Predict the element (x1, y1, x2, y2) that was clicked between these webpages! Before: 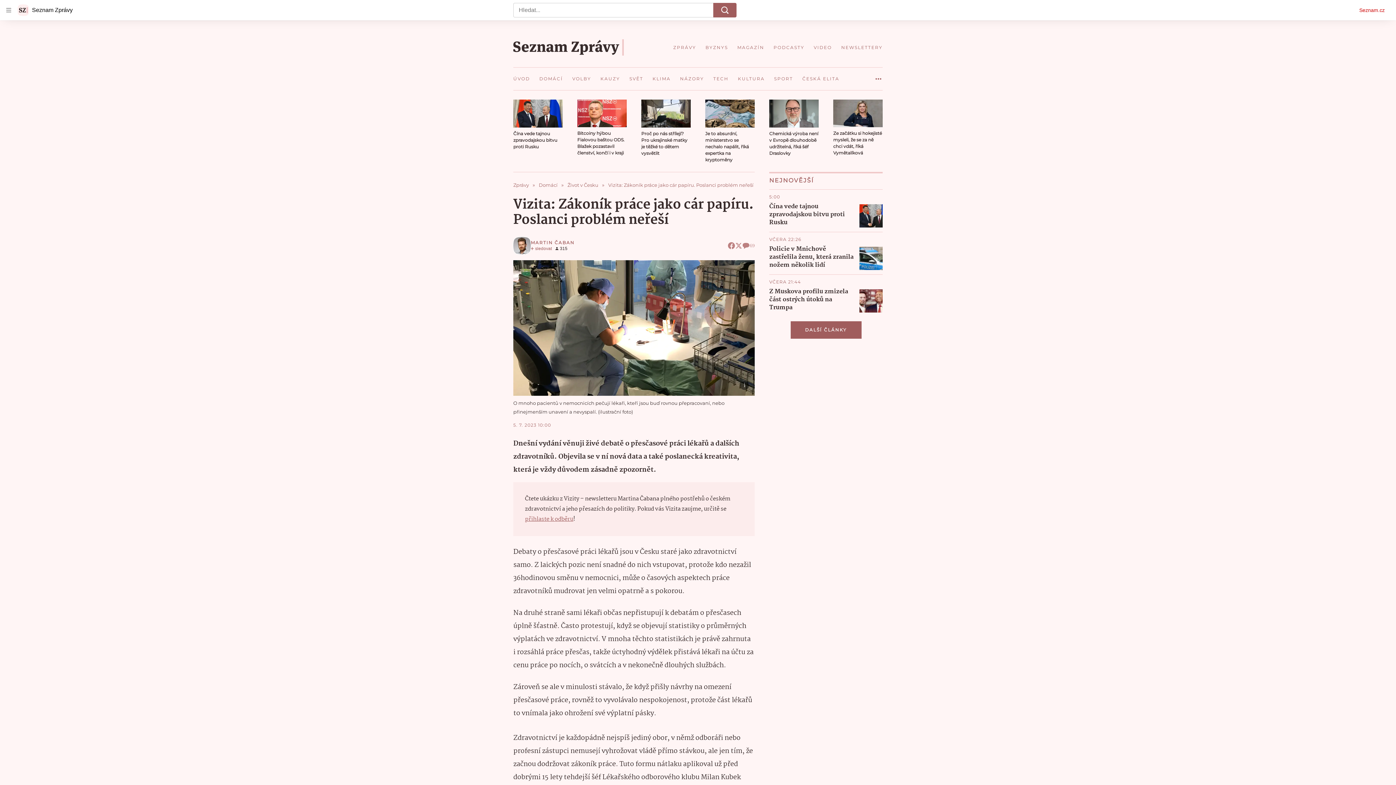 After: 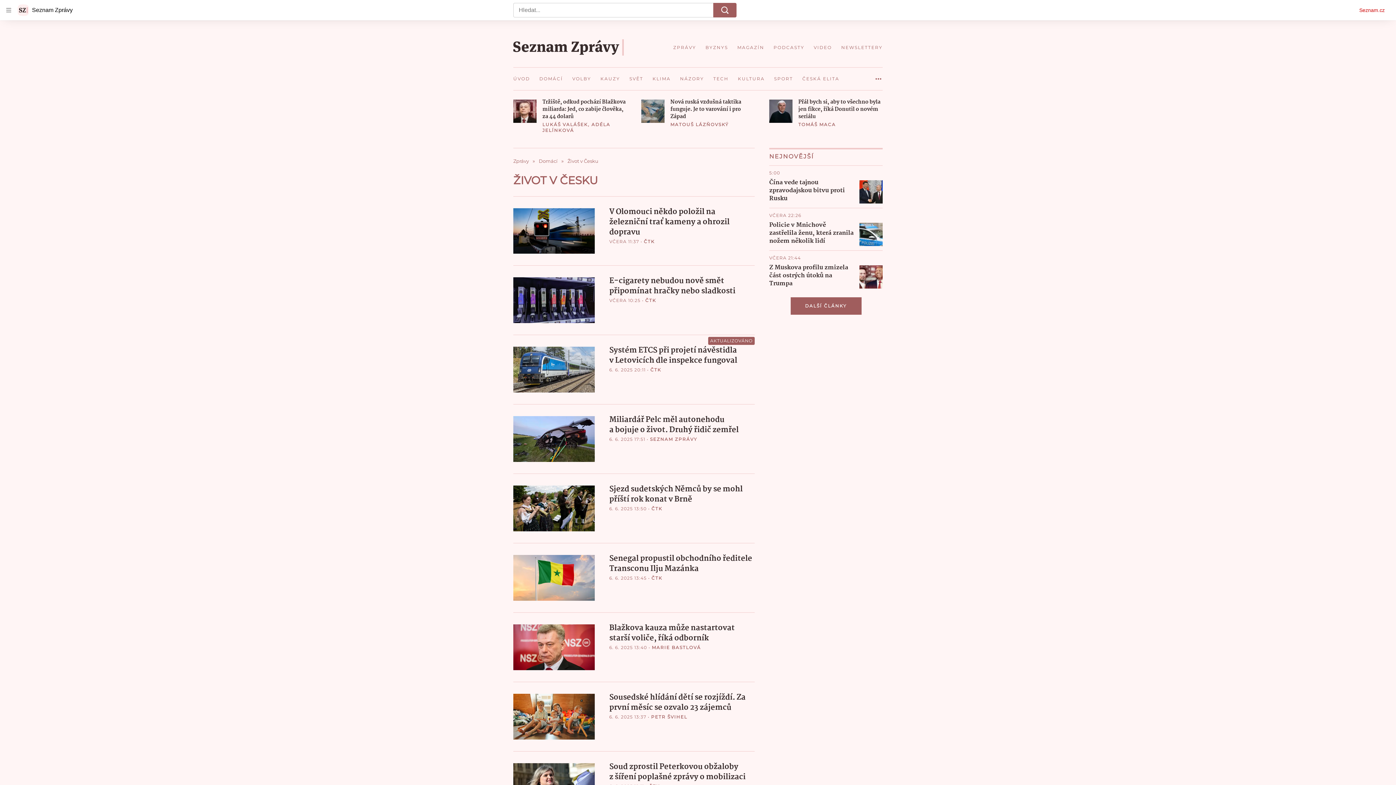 Action: bbox: (567, 182, 608, 187) label: Život v Česku